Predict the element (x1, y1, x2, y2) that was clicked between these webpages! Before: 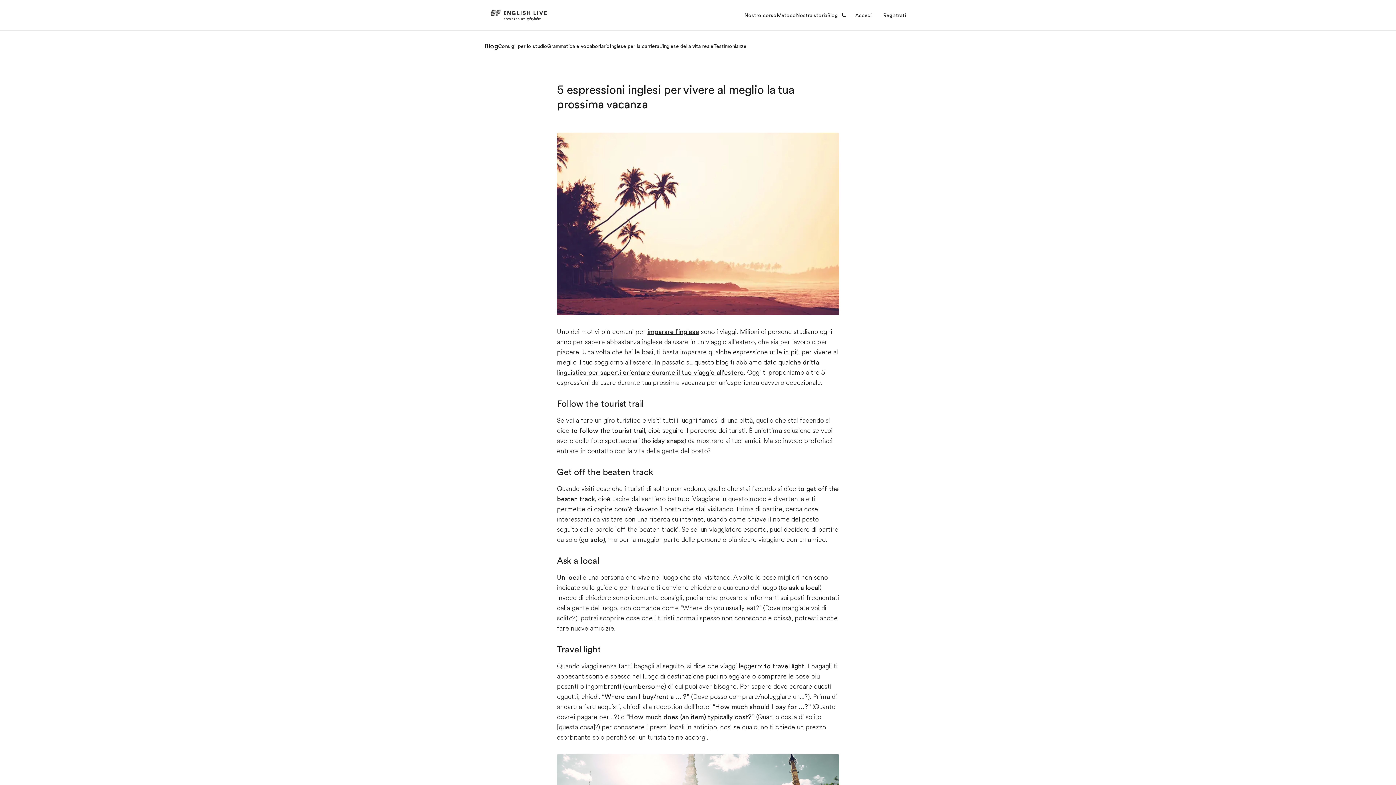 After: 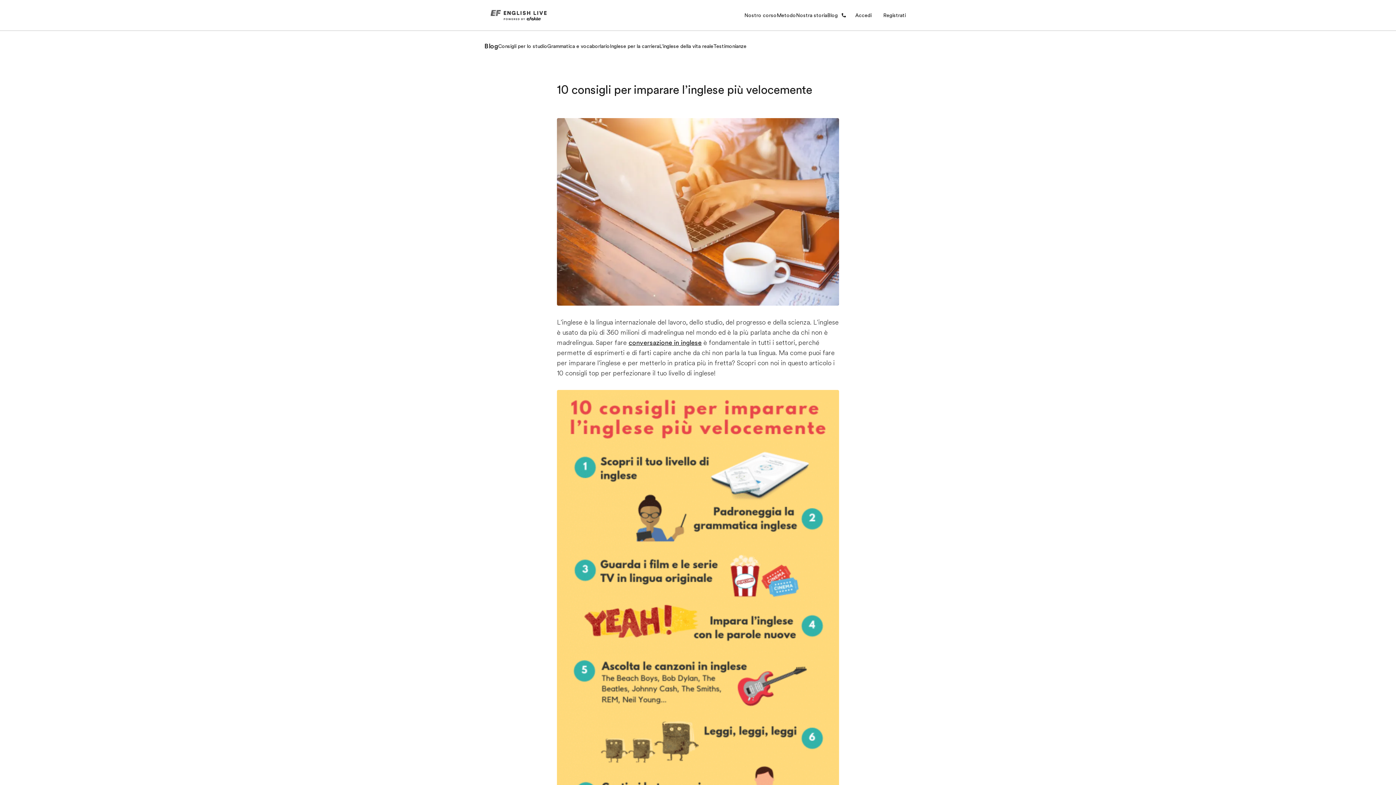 Action: label: imparare l’inglese bbox: (647, 328, 699, 335)